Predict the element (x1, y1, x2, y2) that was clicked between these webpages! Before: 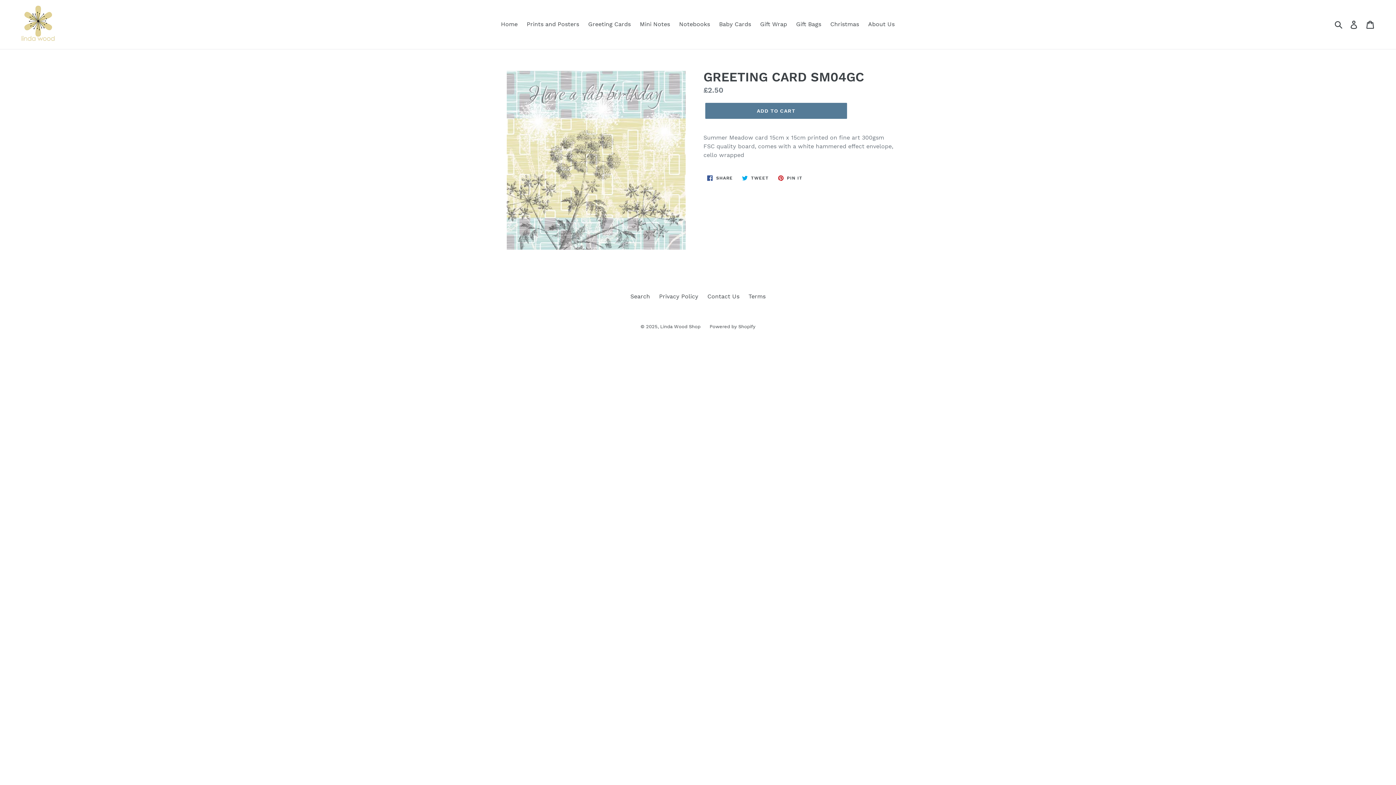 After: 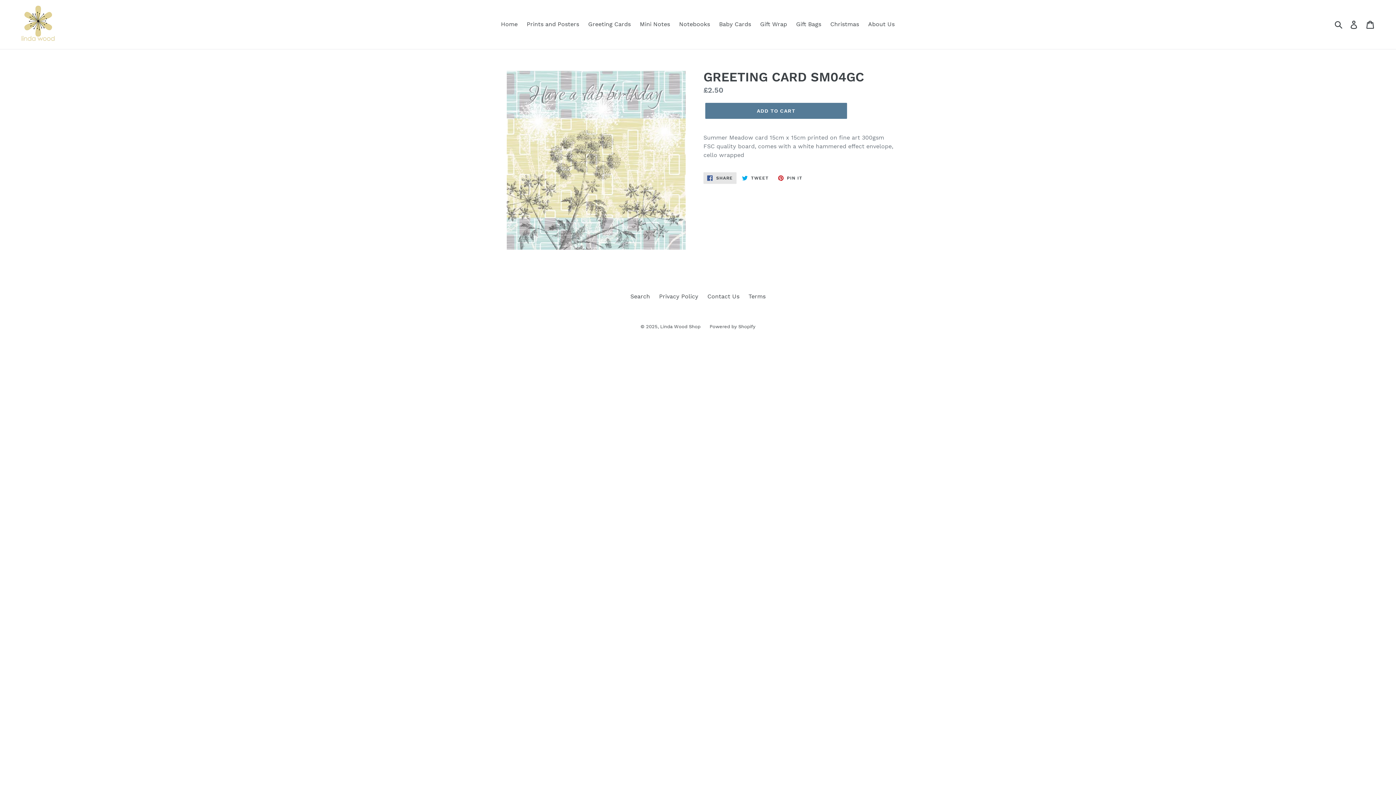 Action: bbox: (703, 172, 736, 184) label:  SHARE
SHARE ON FACEBOOK